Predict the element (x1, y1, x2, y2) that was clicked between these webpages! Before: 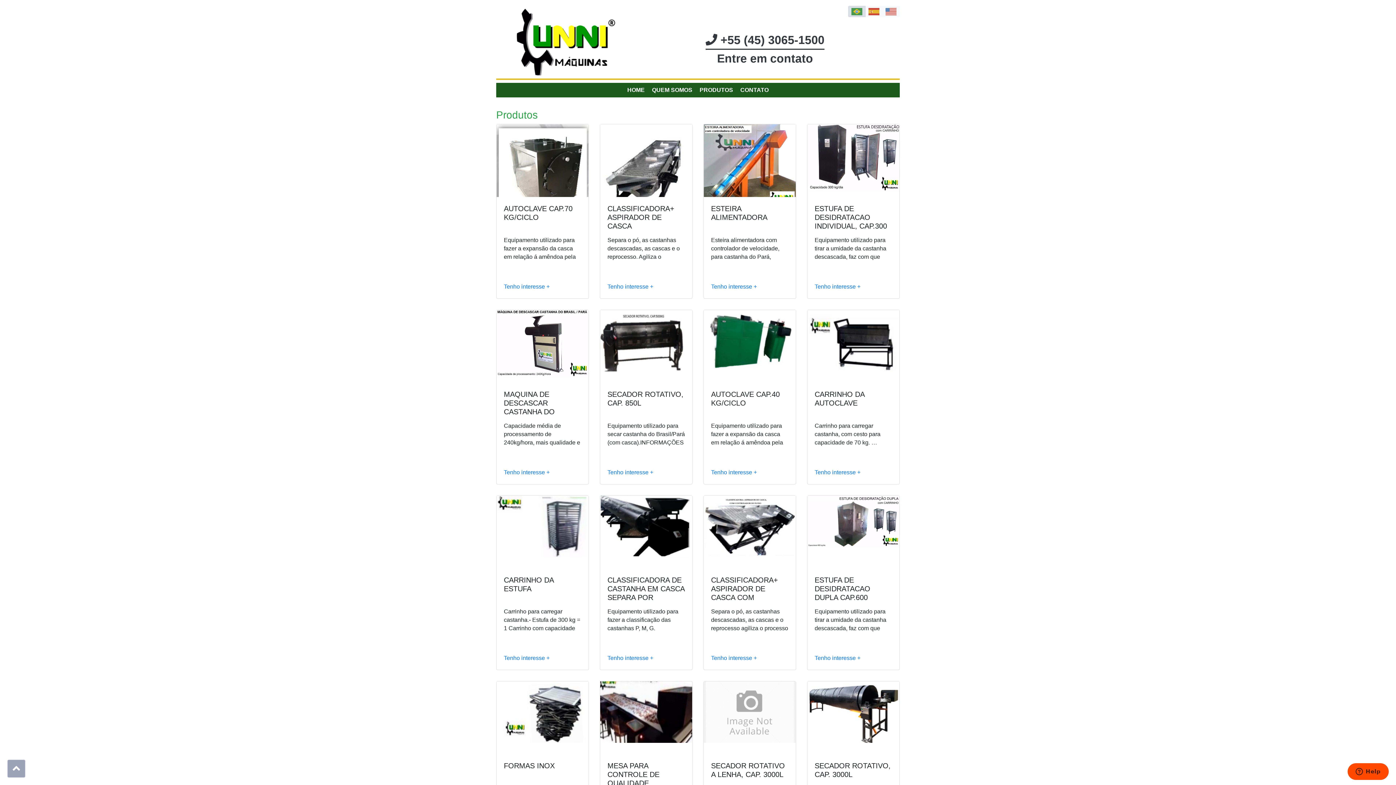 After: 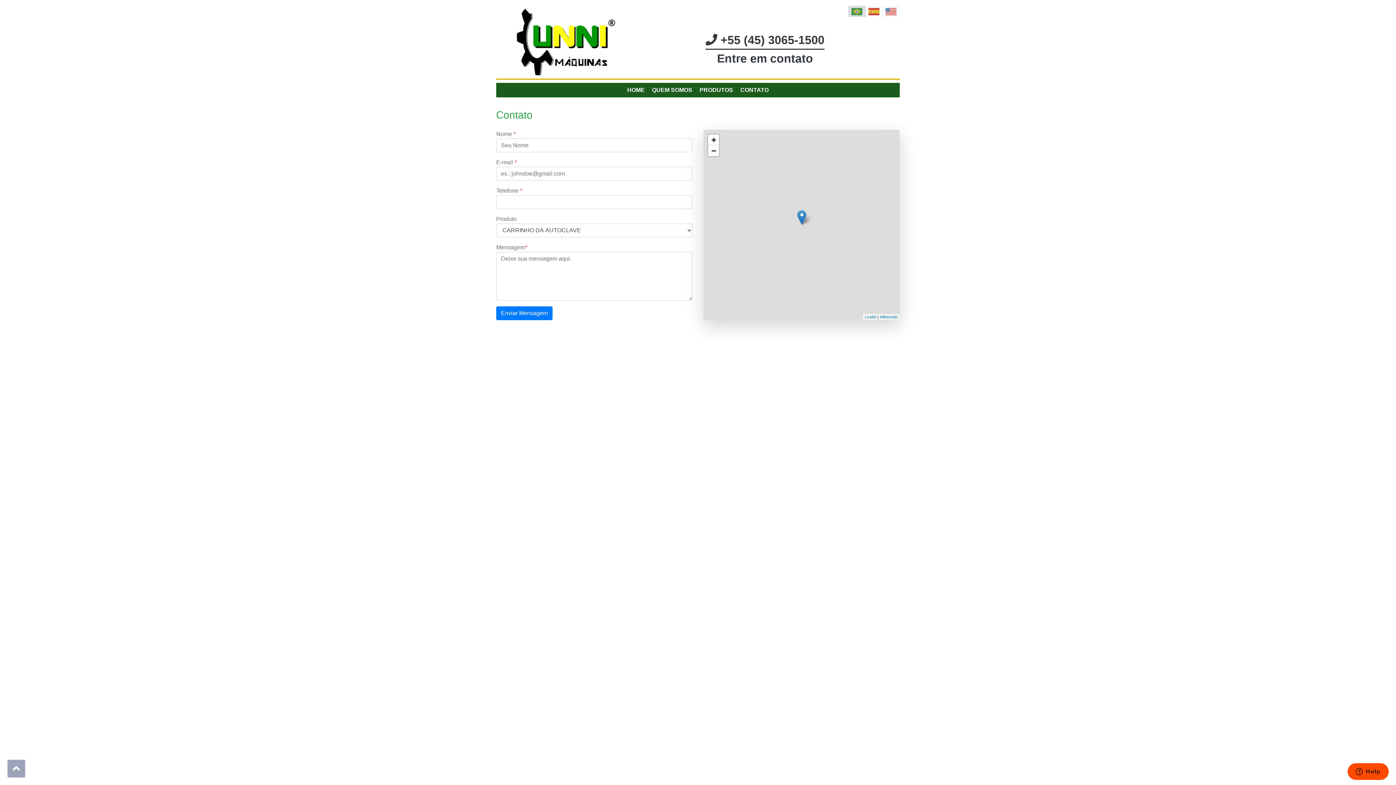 Action: bbox: (814, 469, 860, 475) label: Tenho interesse +